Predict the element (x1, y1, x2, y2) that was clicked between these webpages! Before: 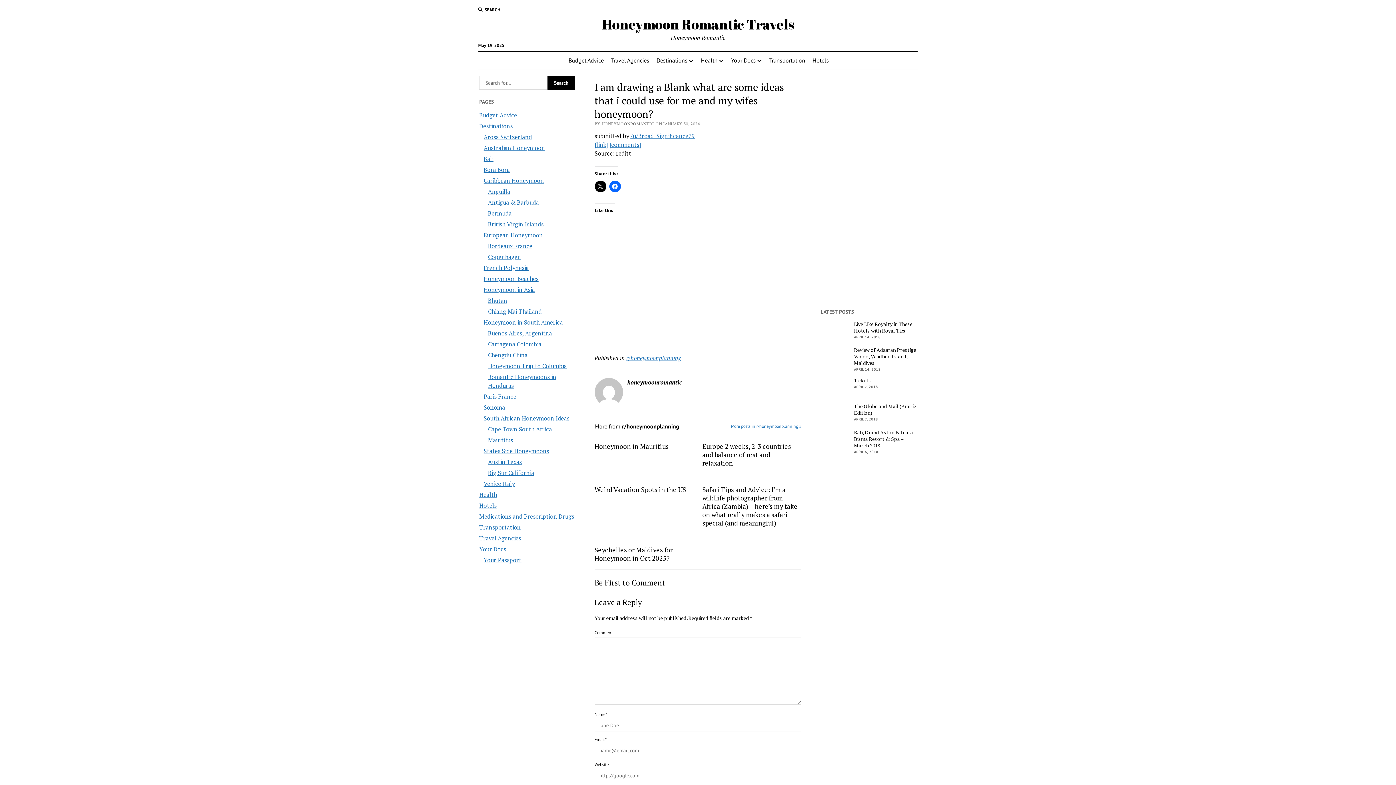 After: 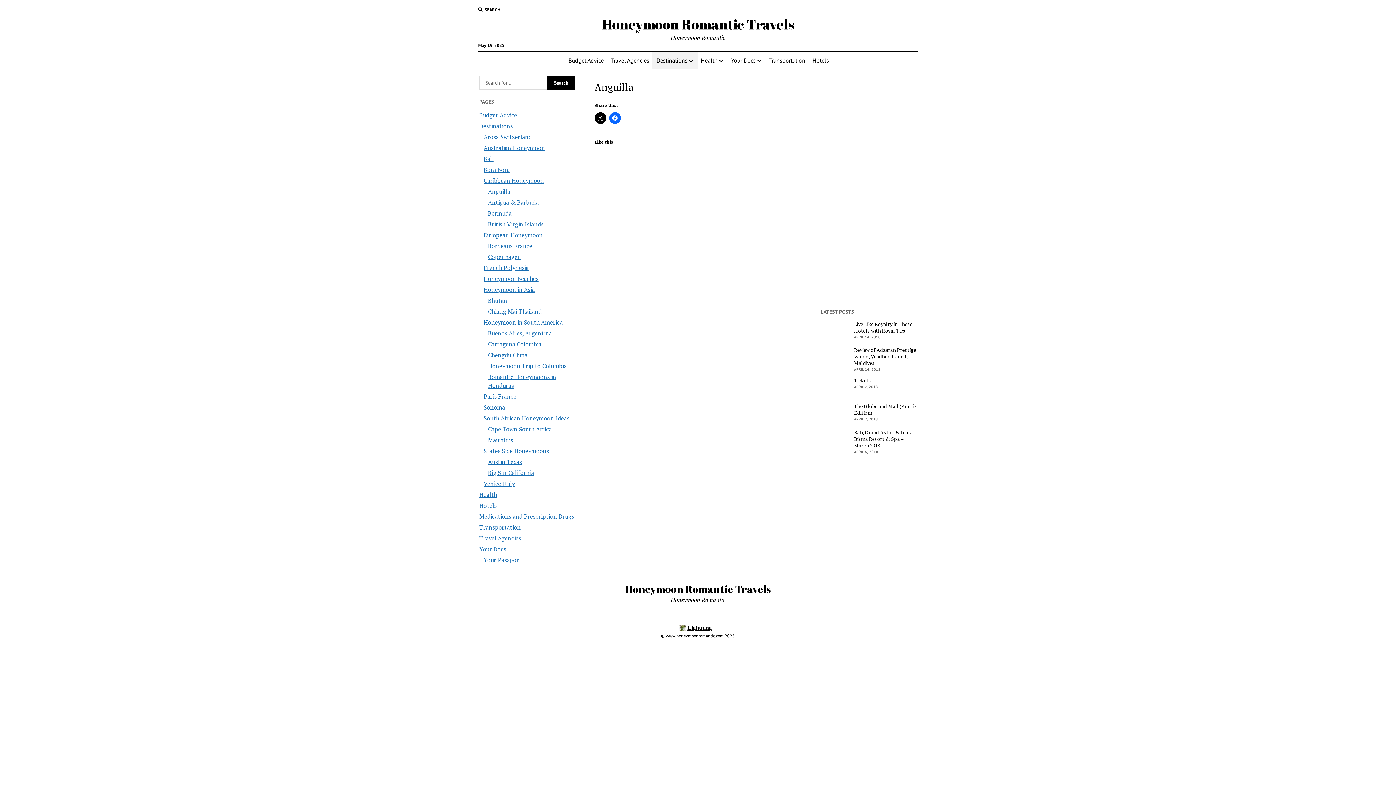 Action: label: Anguilla bbox: (488, 187, 510, 195)